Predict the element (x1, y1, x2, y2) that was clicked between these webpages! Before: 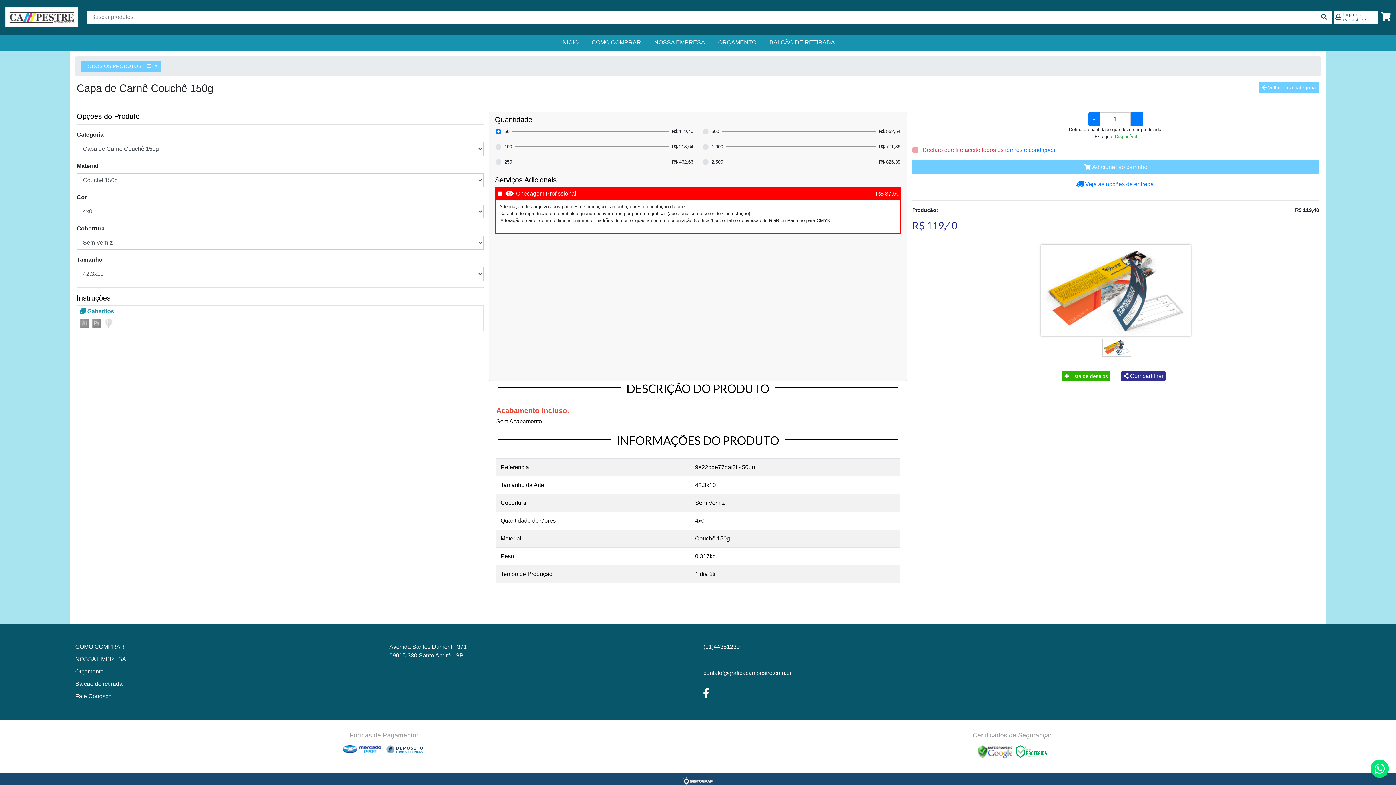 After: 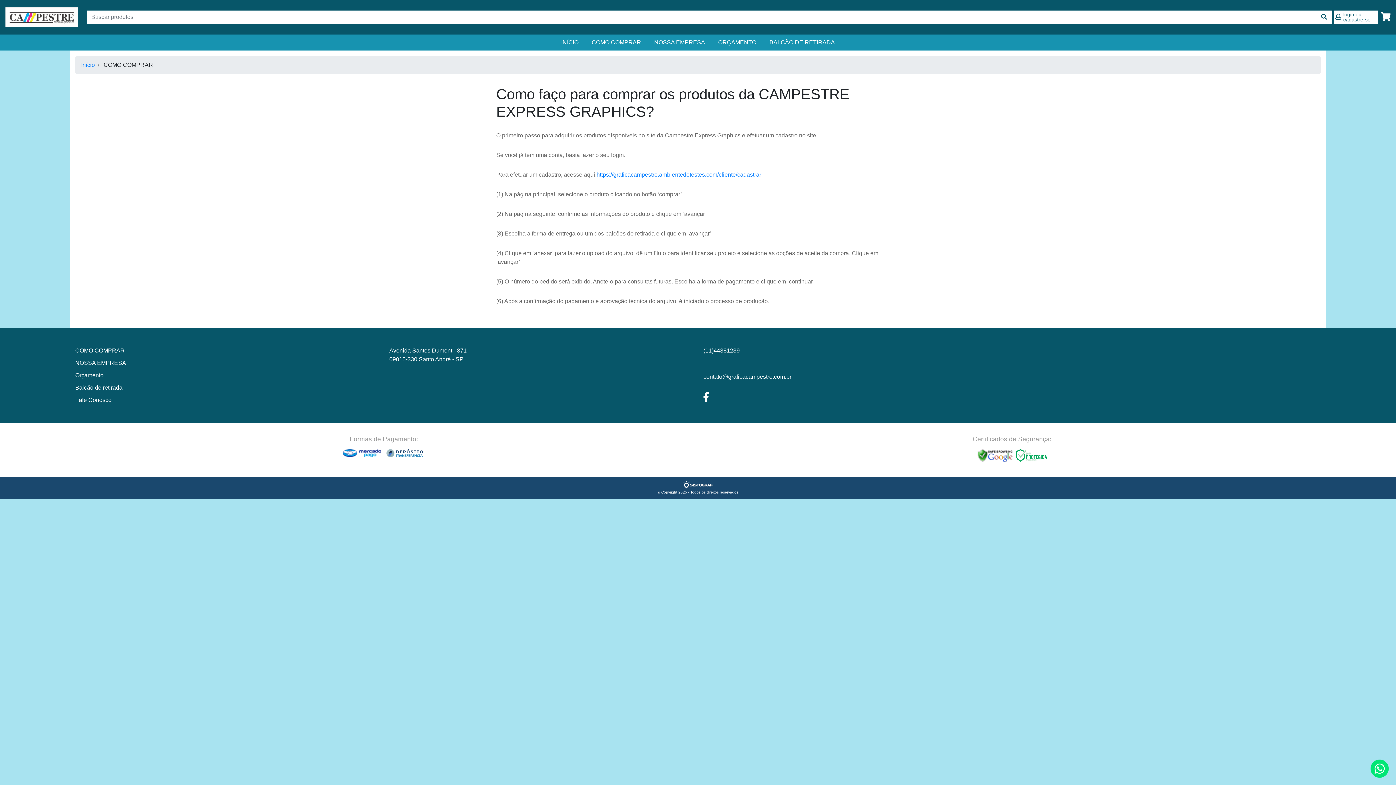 Action: label: COMO COMPRAR bbox: (75, 644, 124, 650)